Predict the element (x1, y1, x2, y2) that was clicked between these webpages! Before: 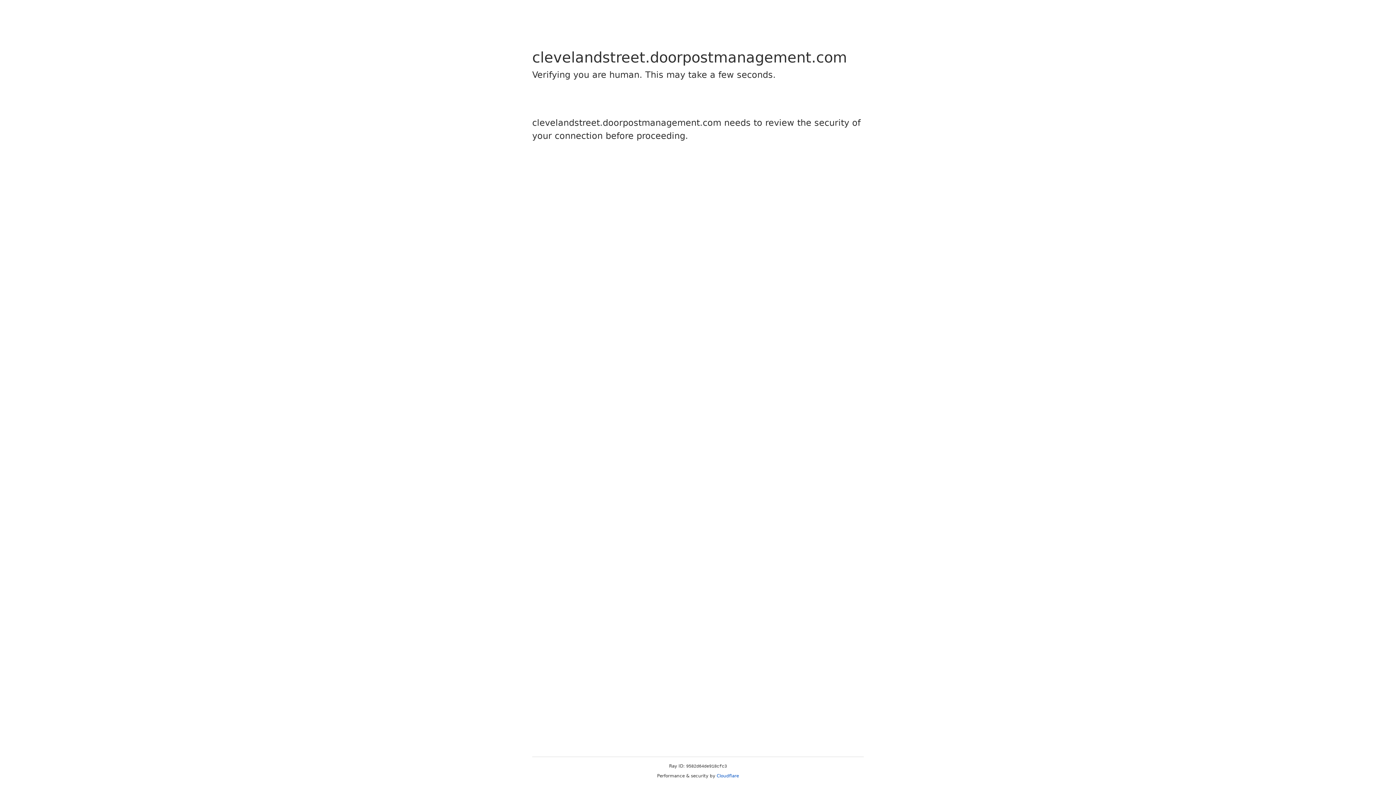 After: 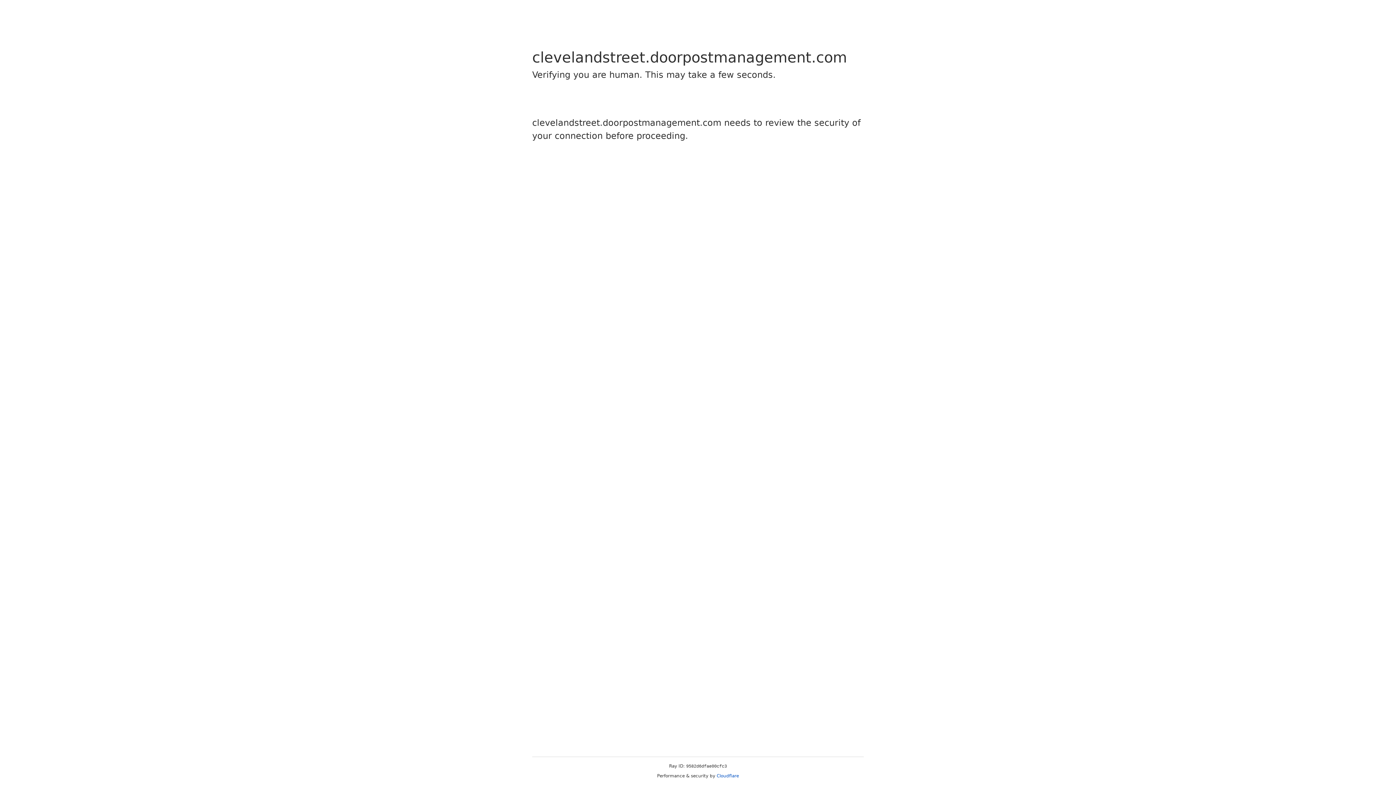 Action: bbox: (716, 773, 739, 778) label: Cloudflare